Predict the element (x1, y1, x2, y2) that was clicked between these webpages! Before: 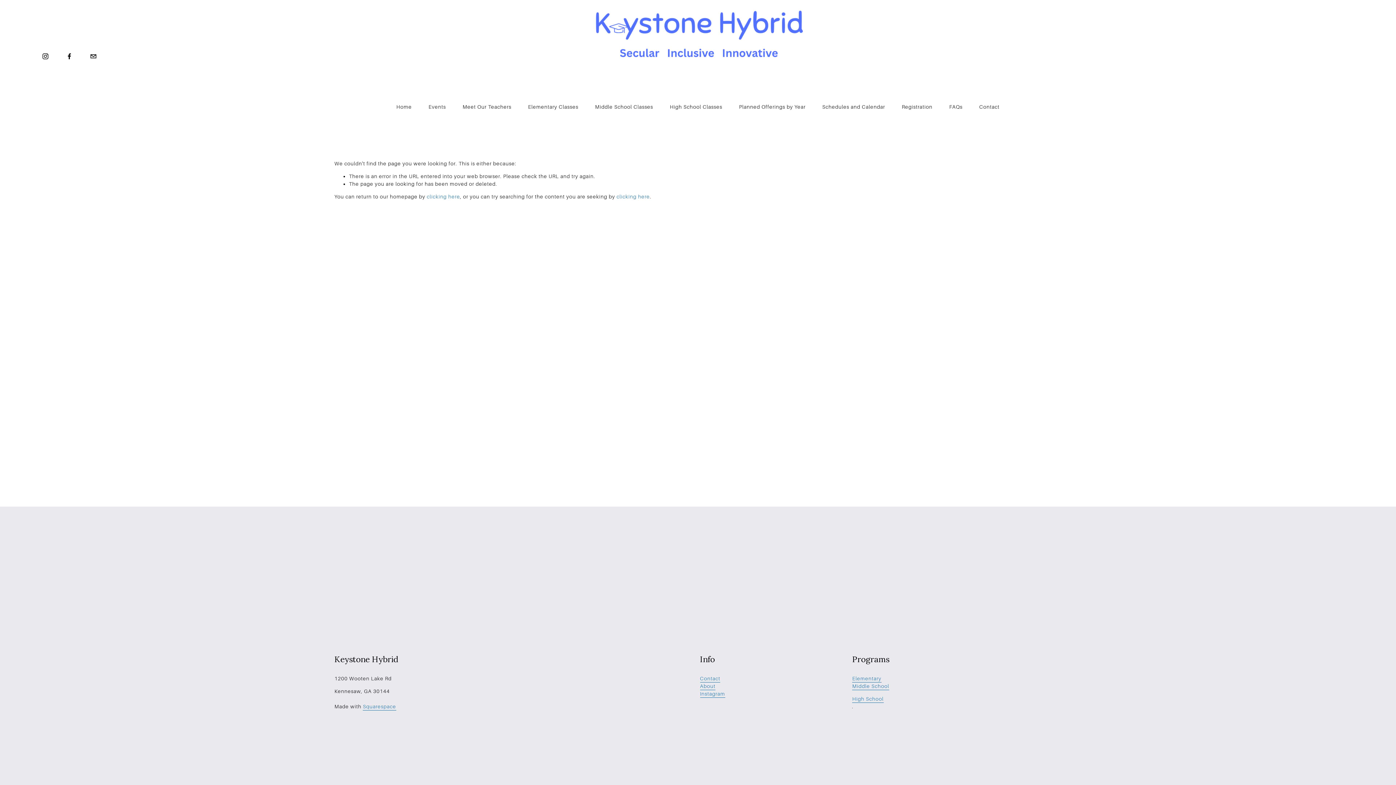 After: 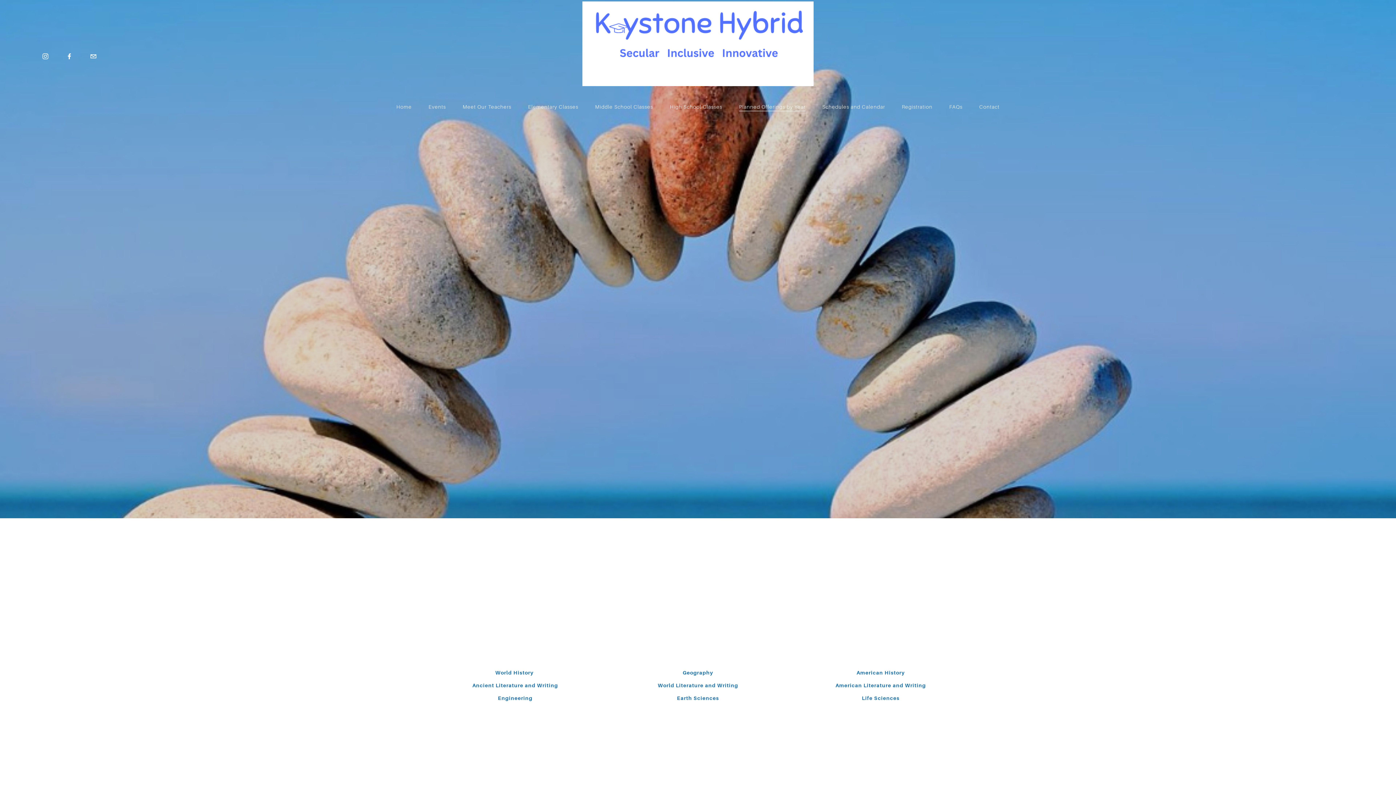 Action: bbox: (739, 102, 805, 111) label: Planned Offerings by Year